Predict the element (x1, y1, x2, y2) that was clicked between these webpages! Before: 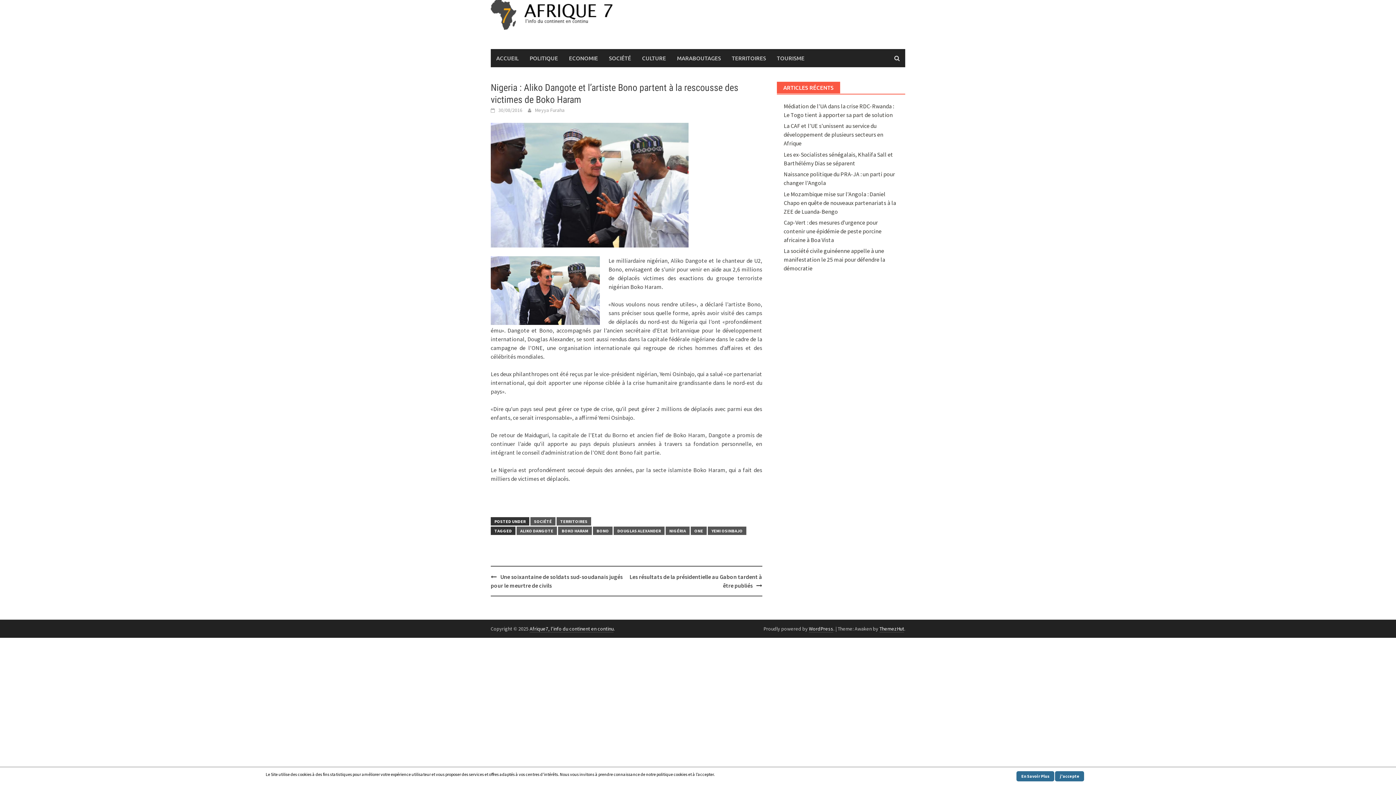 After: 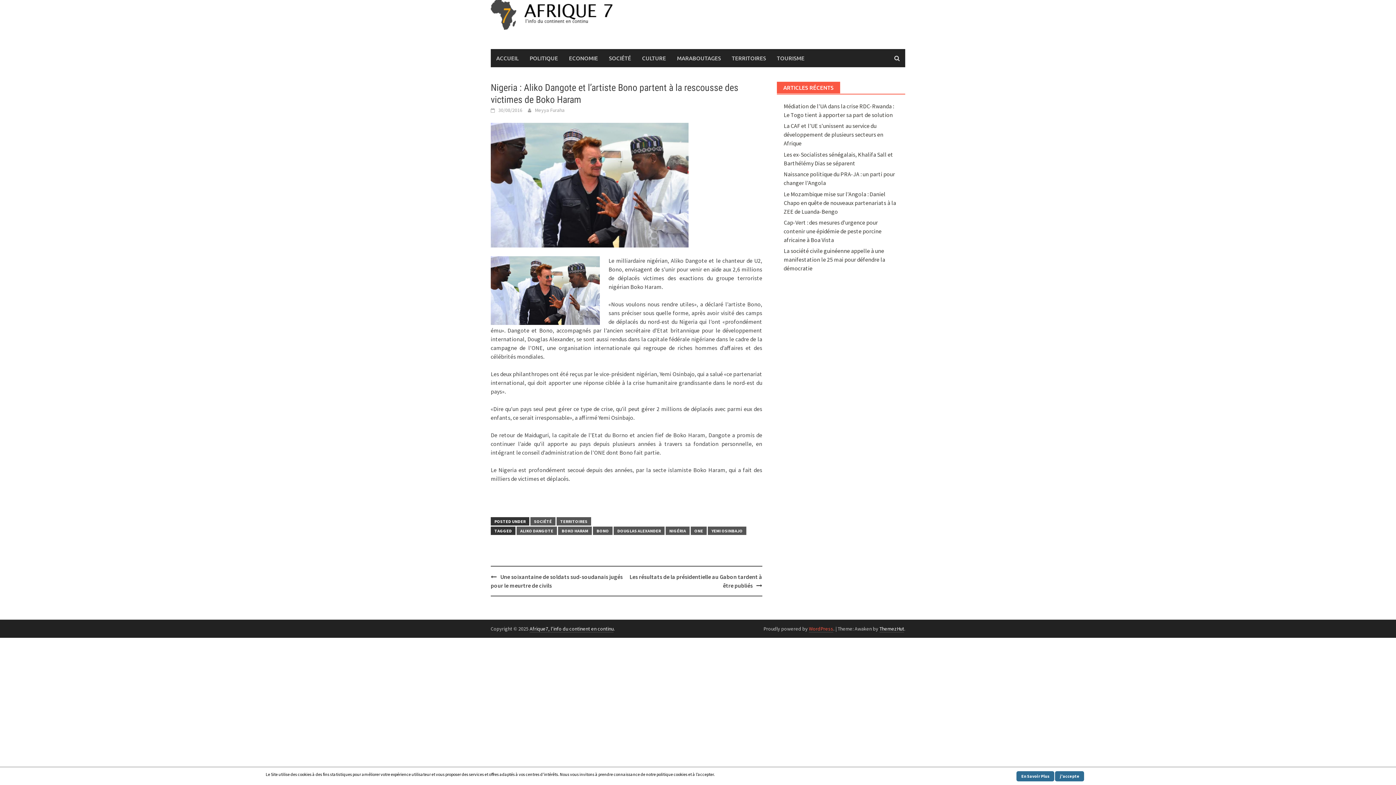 Action: label: WordPress bbox: (809, 625, 833, 632)